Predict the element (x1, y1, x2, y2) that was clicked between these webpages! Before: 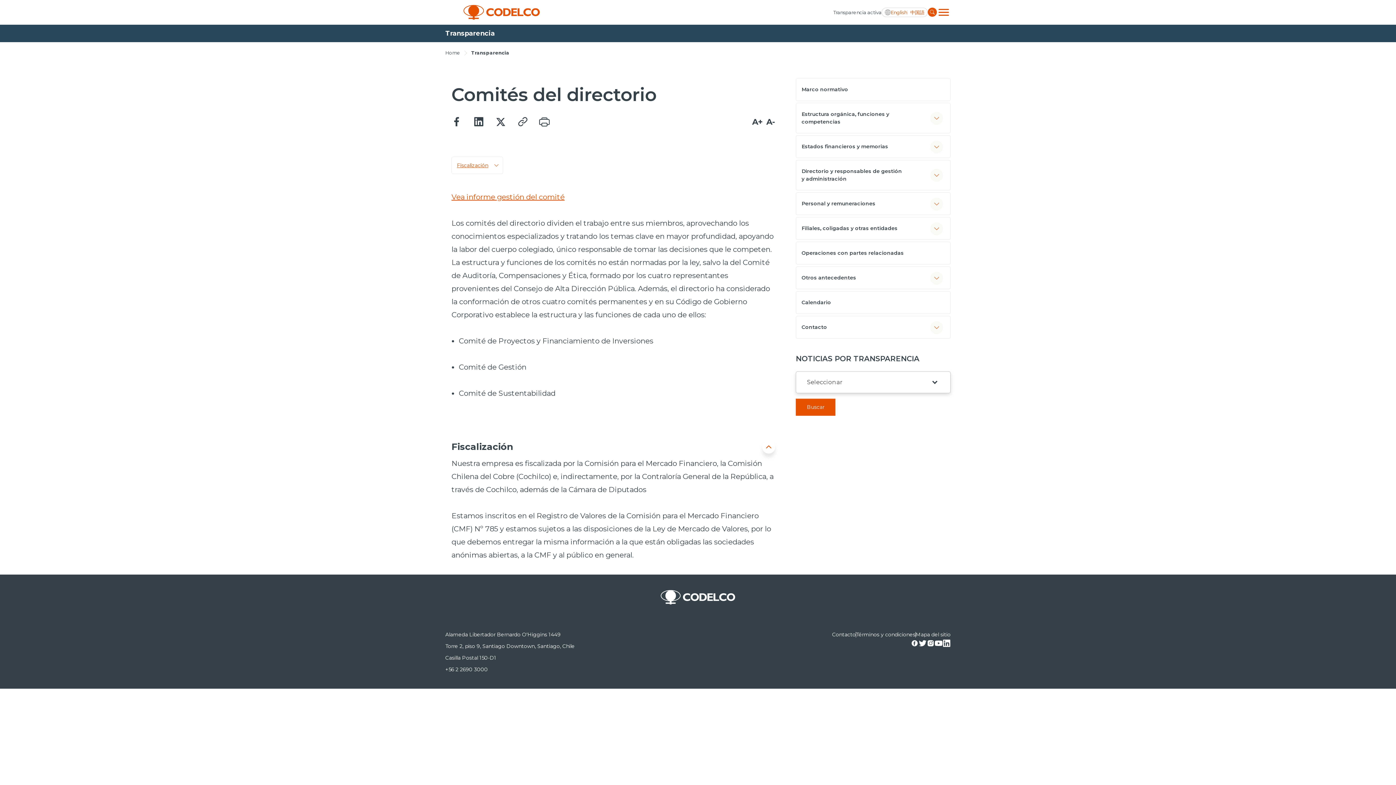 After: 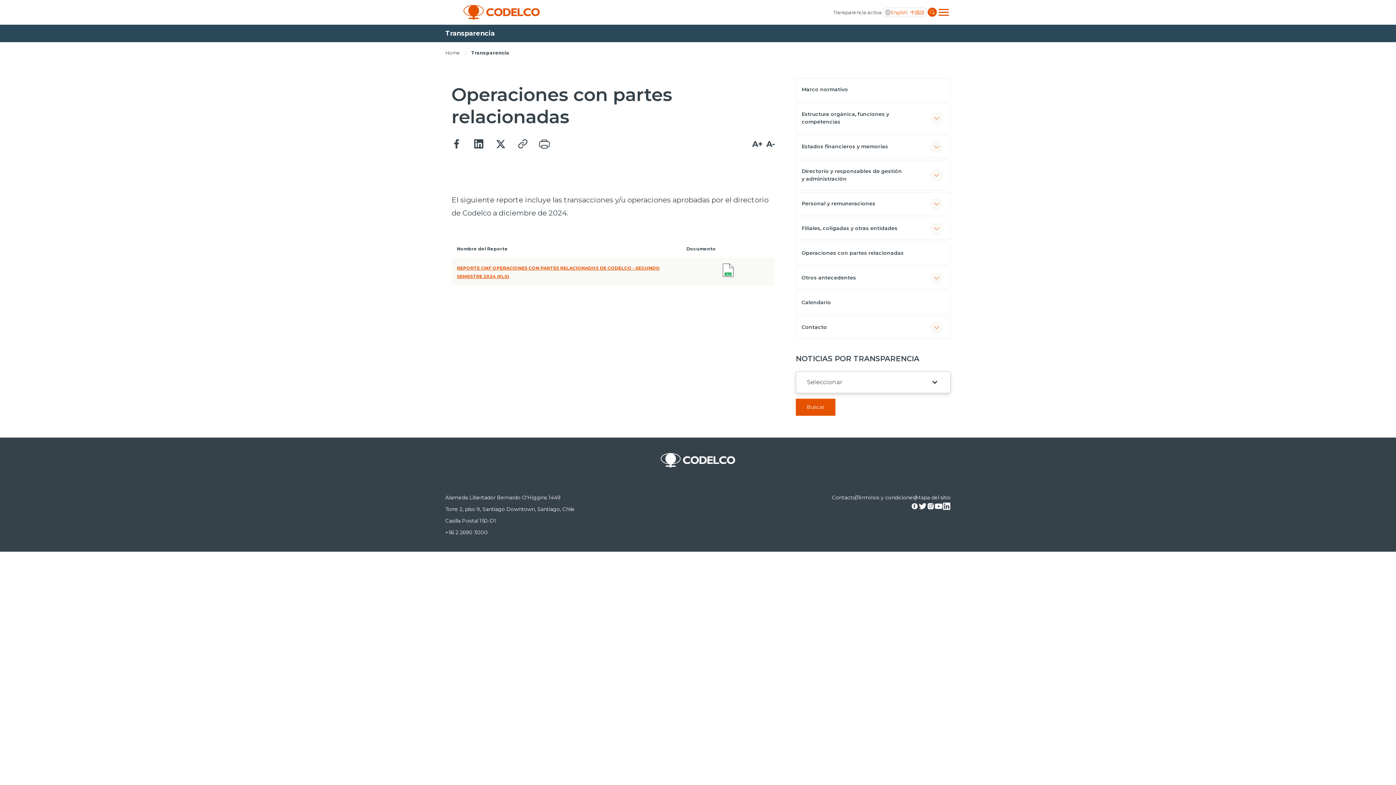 Action: bbox: (796, 241, 950, 264) label: Operaciones con partes relacionadas